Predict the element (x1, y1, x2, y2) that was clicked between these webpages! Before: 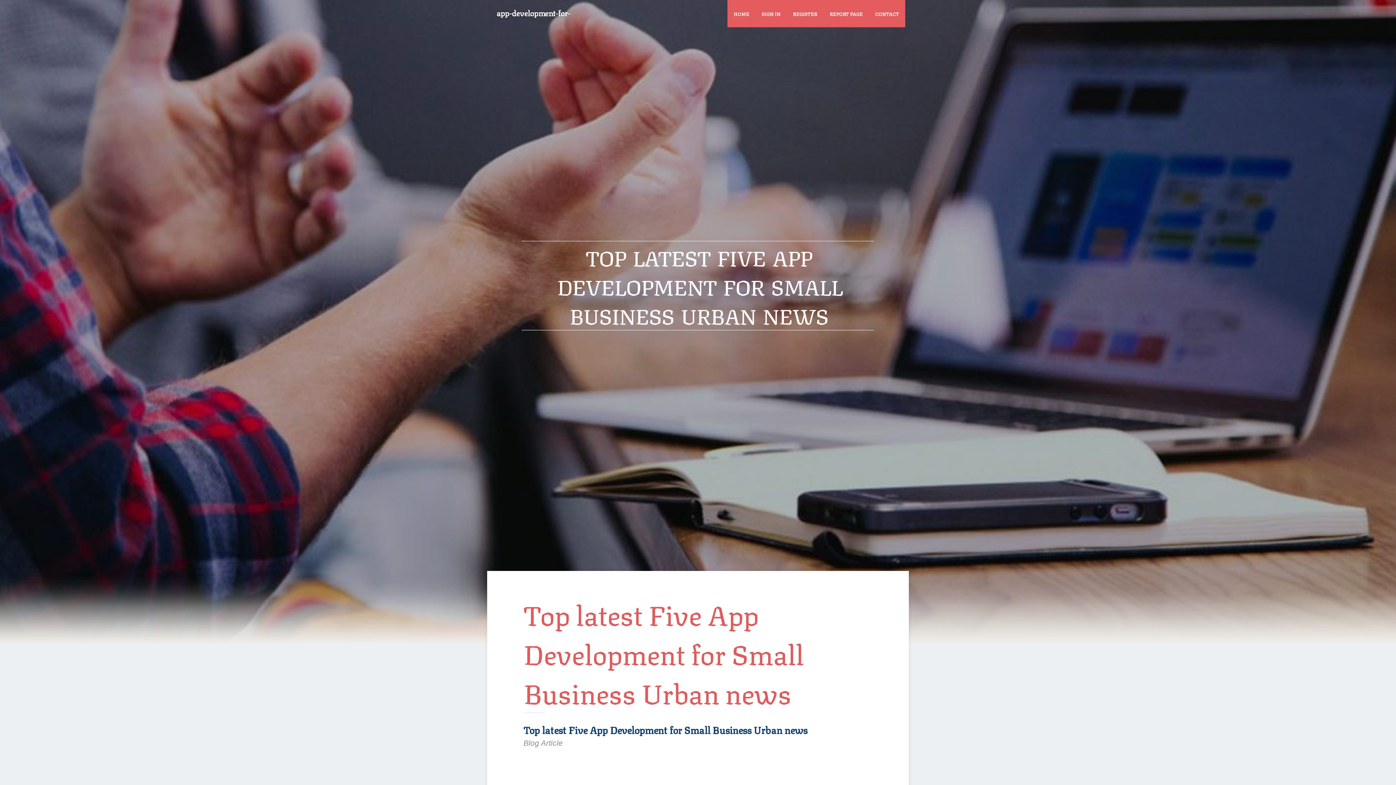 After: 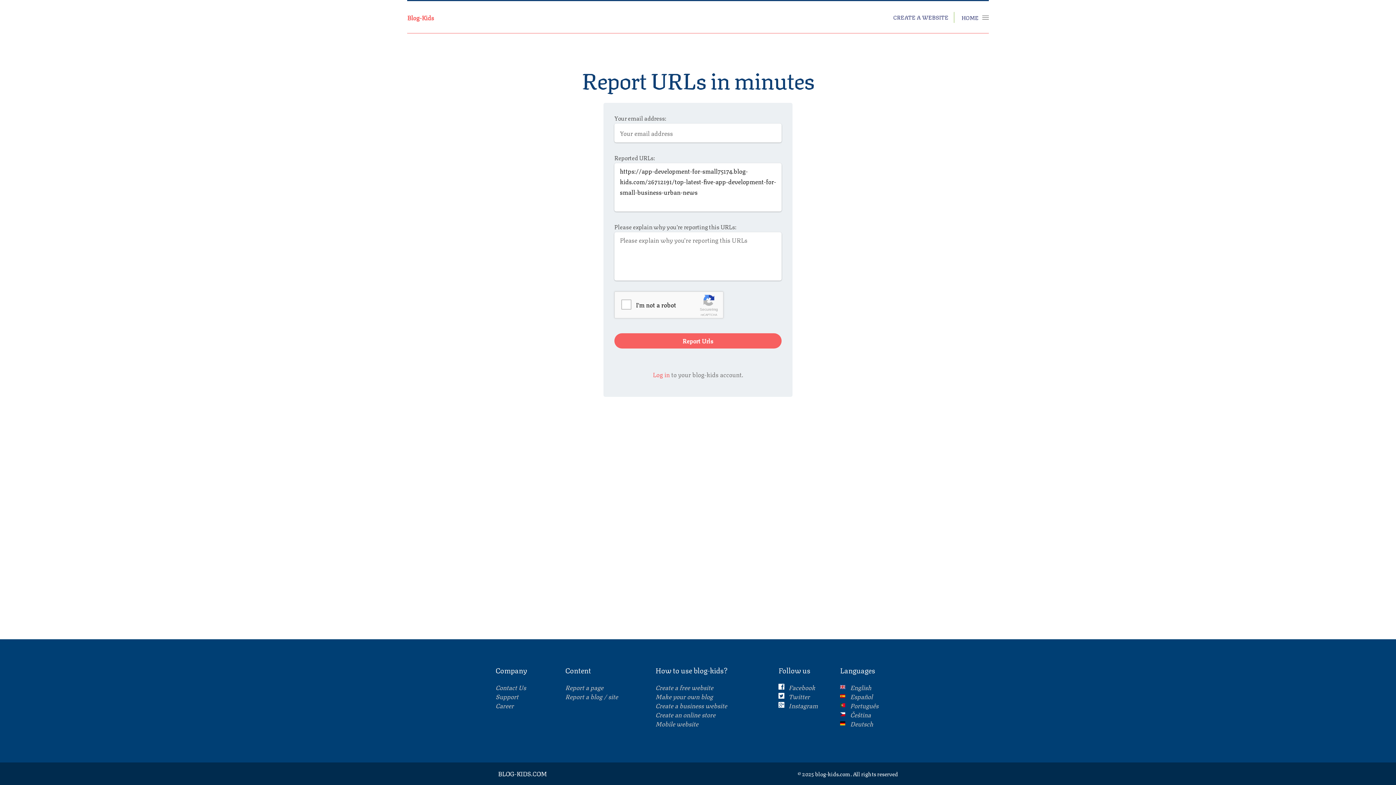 Action: bbox: (823, 0, 869, 27) label: REPORT PAGE